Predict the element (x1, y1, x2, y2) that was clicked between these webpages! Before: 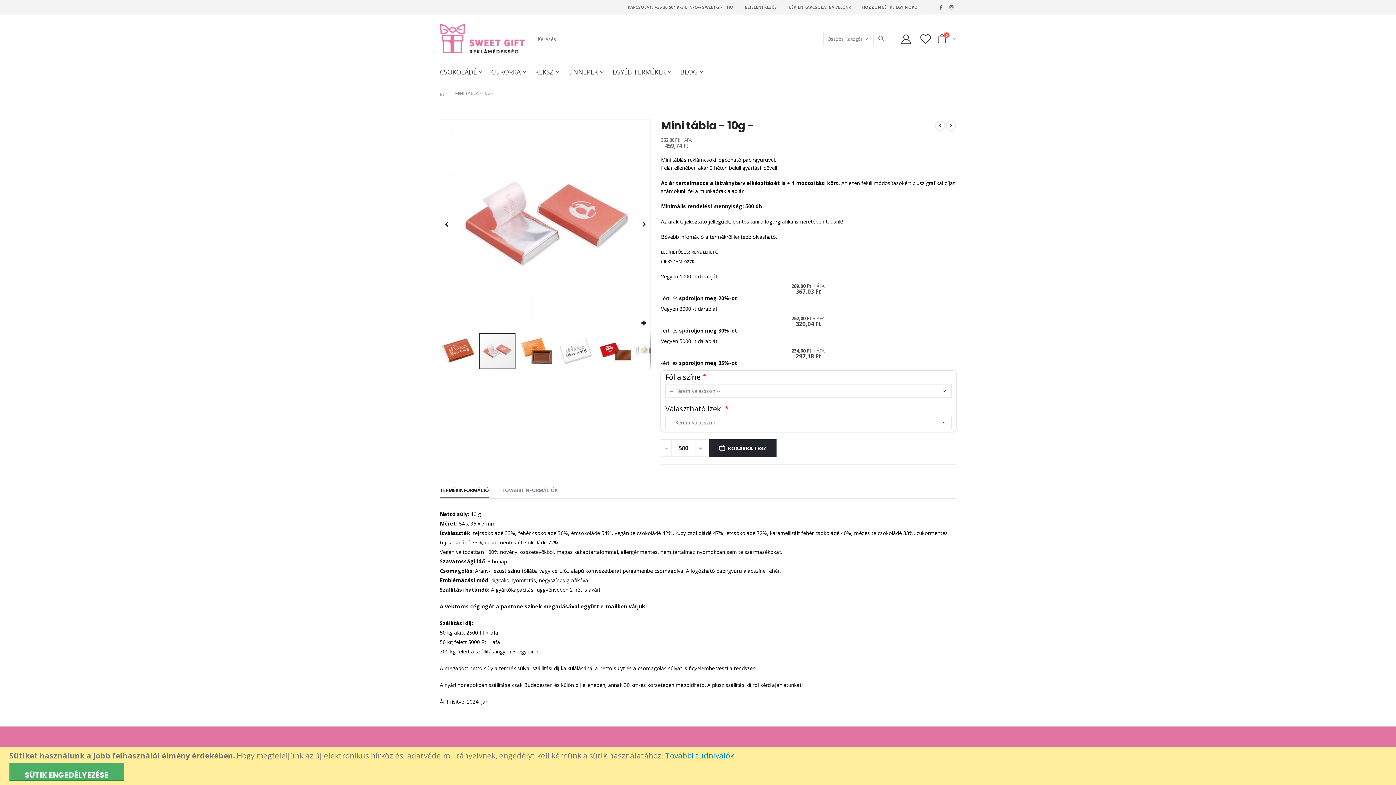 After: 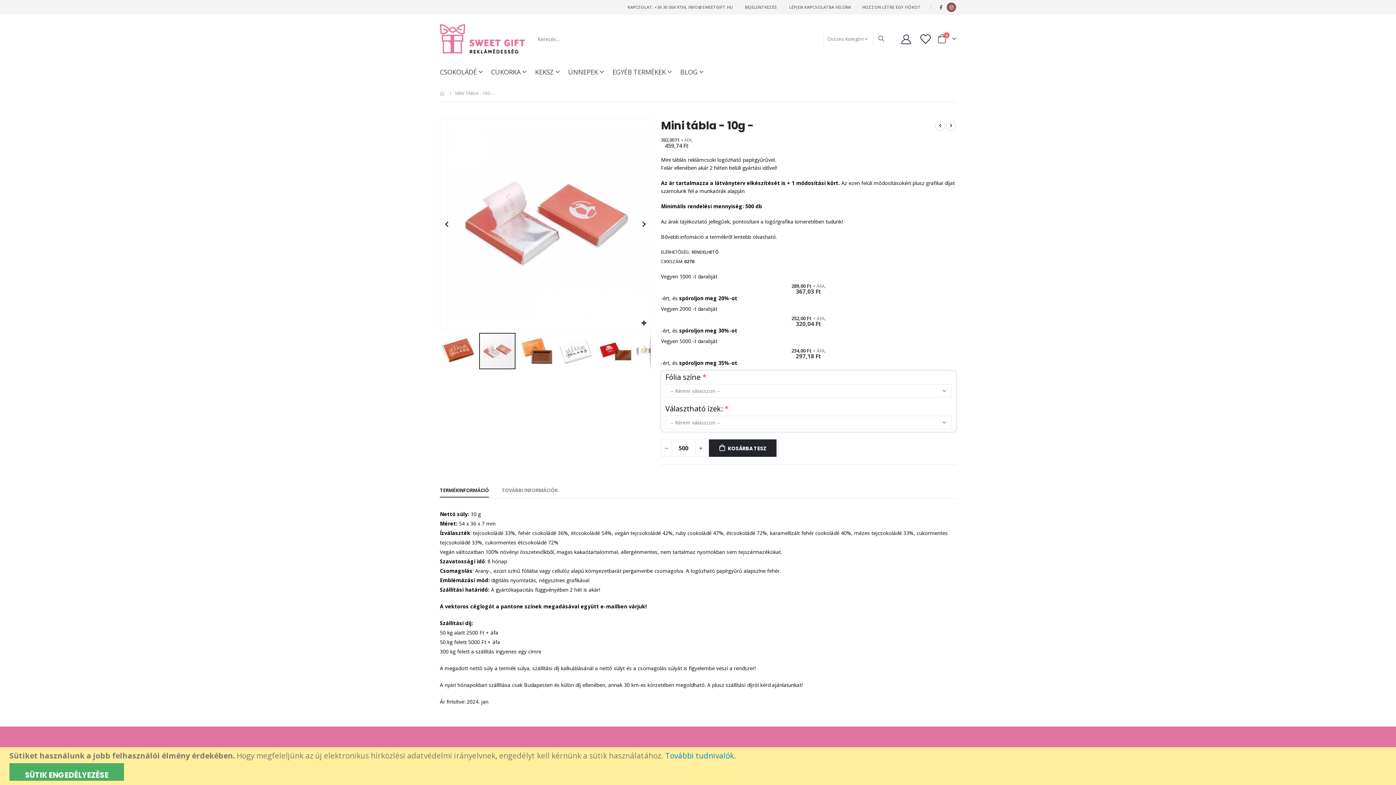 Action: bbox: (947, 2, 956, 11)